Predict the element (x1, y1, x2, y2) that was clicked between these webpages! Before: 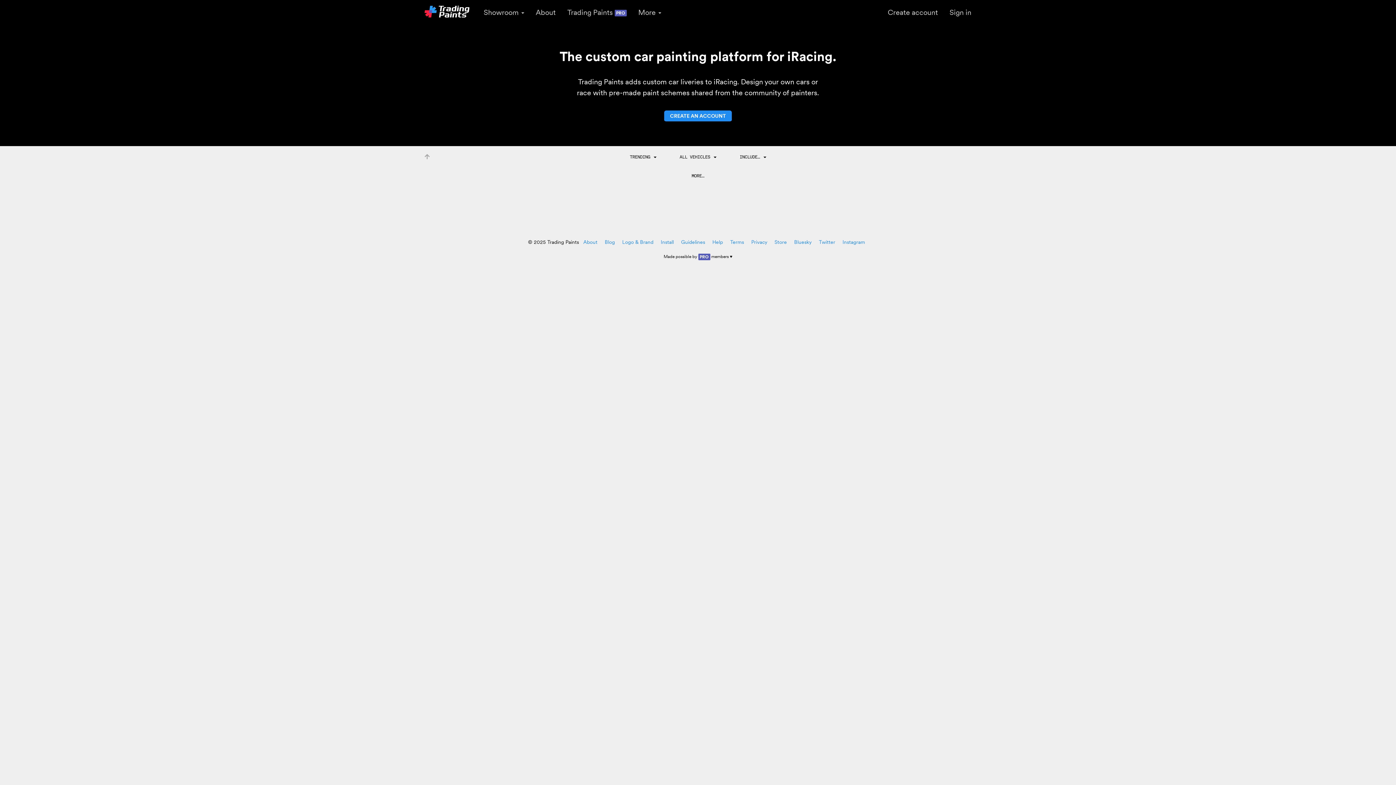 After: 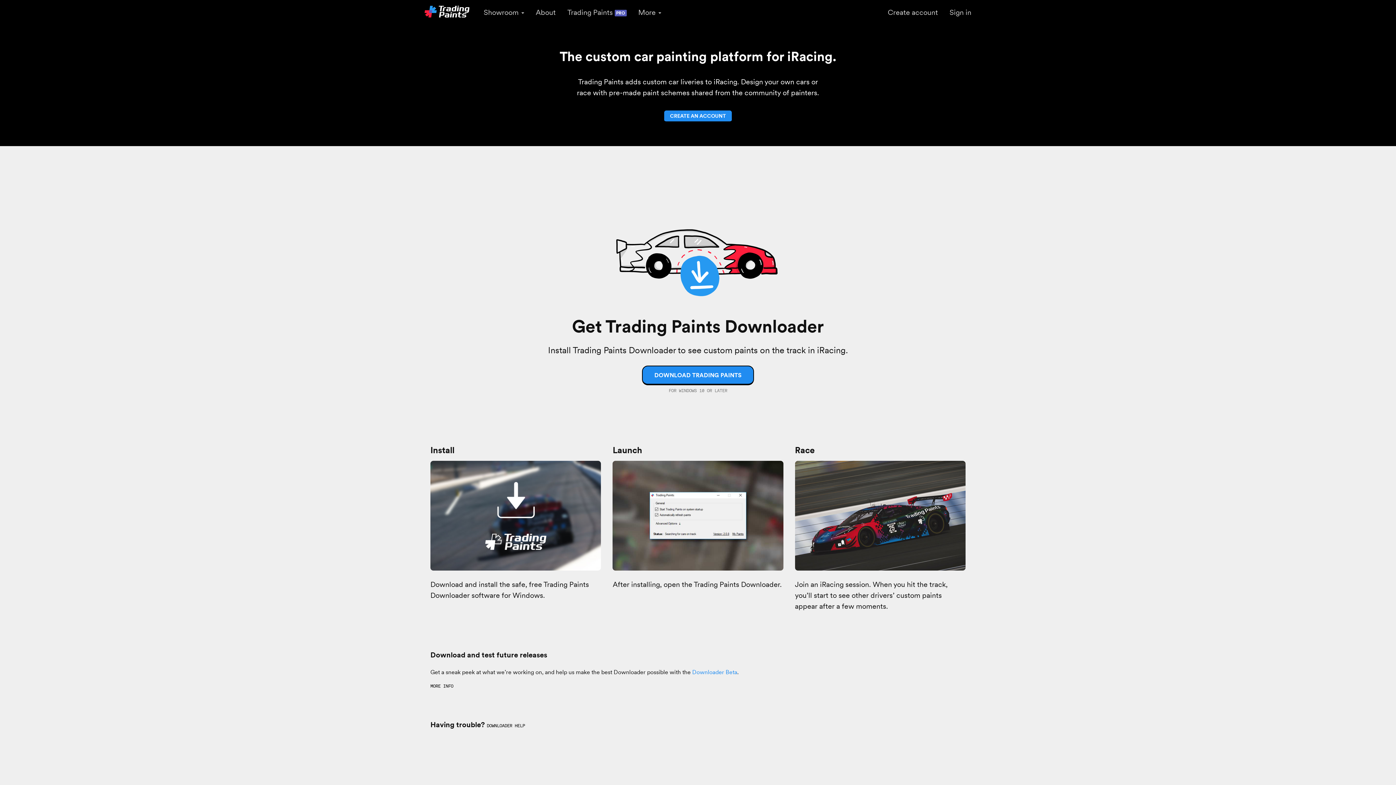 Action: bbox: (658, 236, 676, 248) label: Install